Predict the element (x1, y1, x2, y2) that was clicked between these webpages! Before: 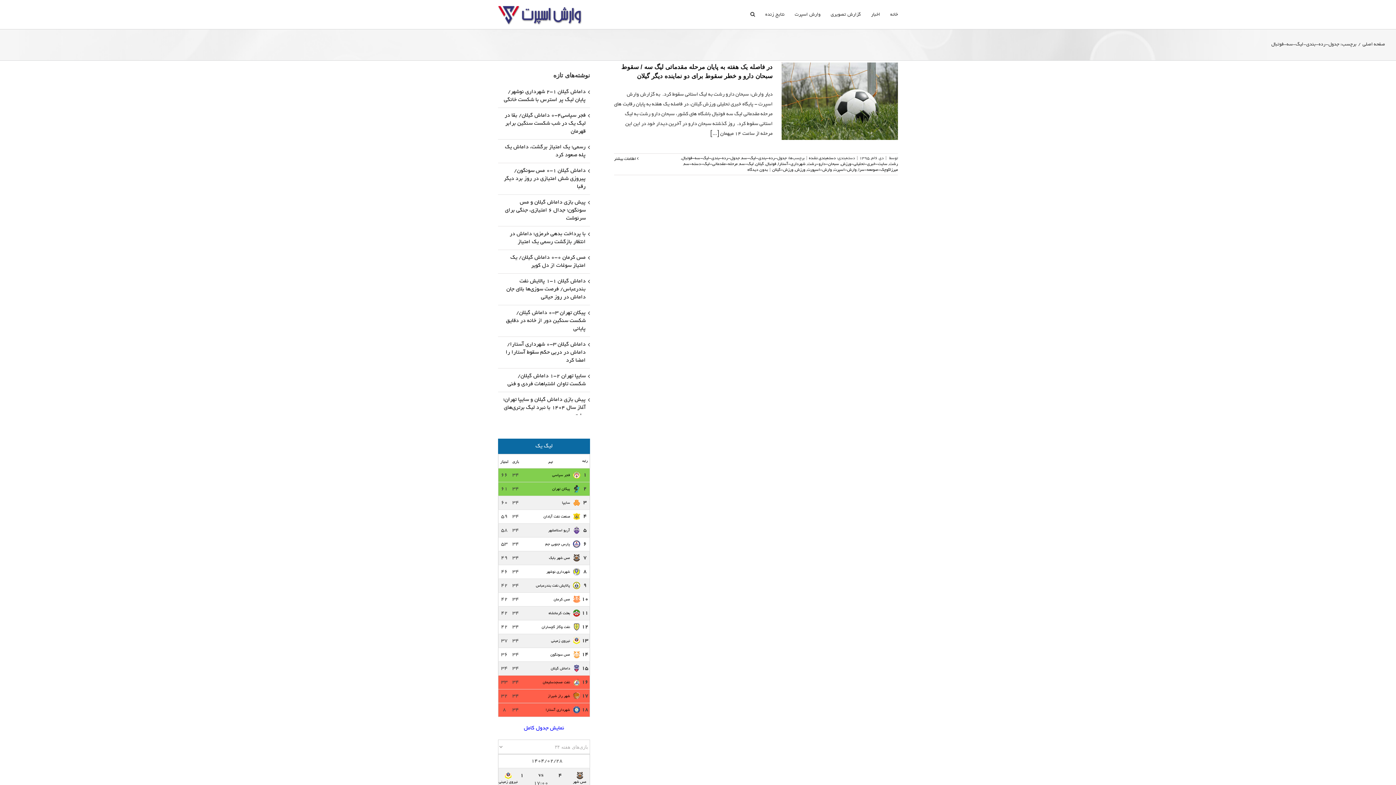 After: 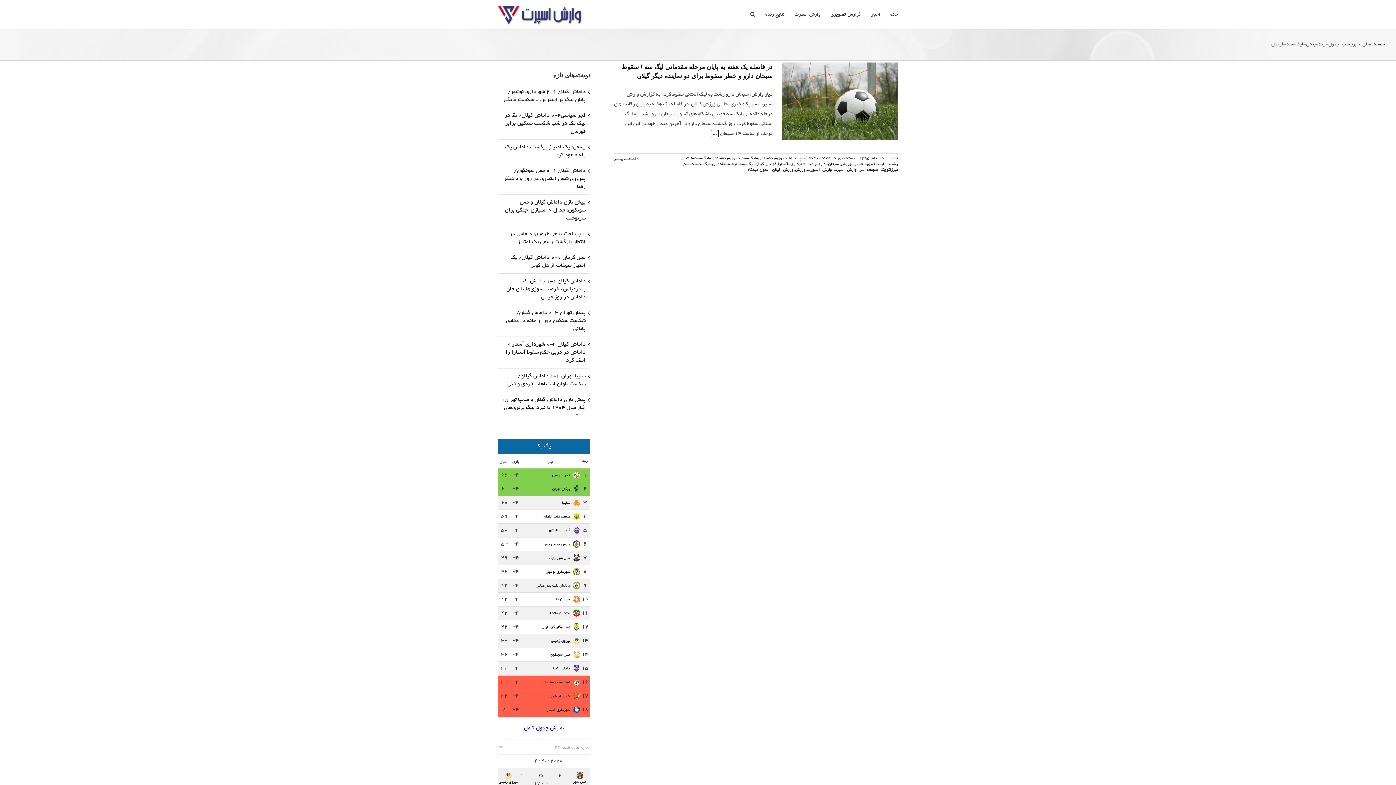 Action: label: داماش گیلان bbox: (549, 667, 572, 671)